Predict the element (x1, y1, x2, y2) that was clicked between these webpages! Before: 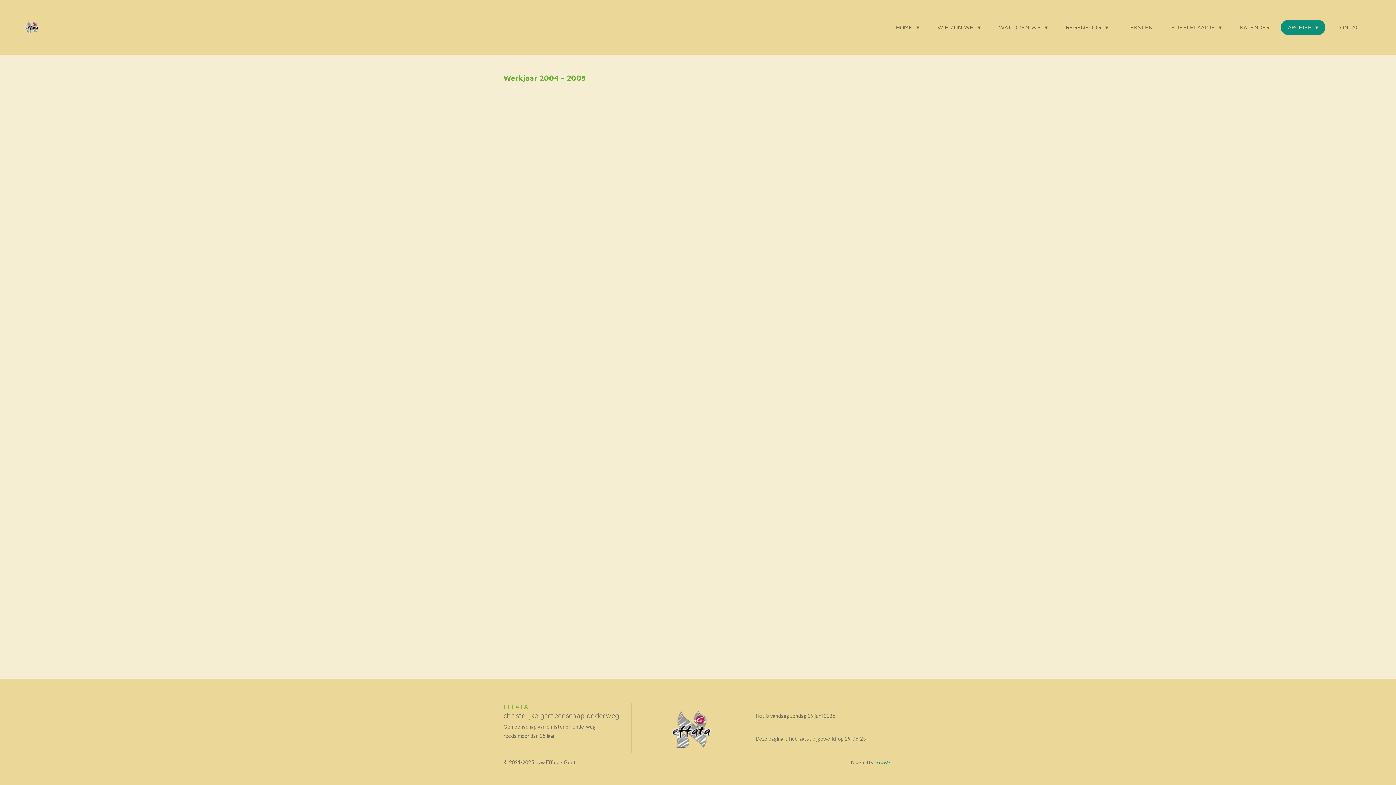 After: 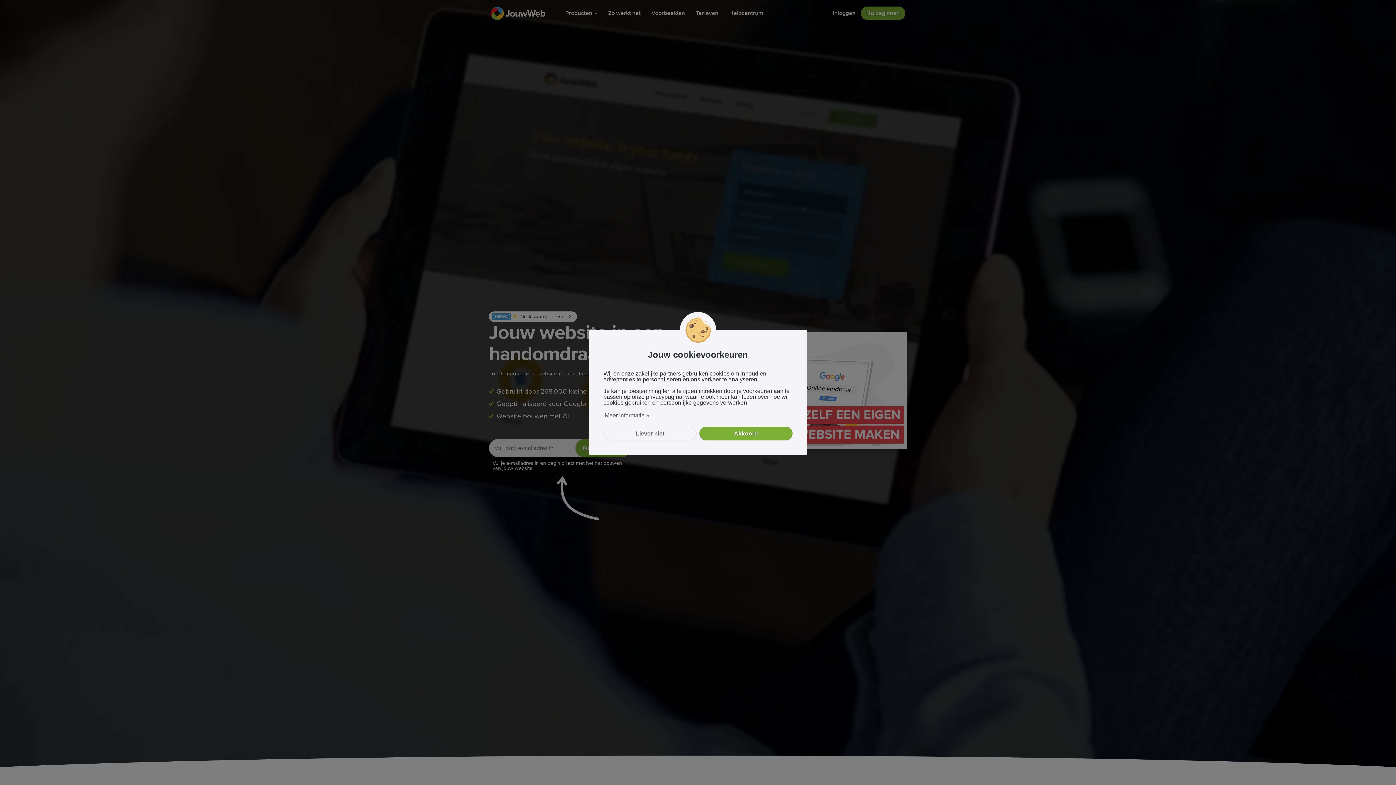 Action: bbox: (874, 760, 892, 765) label: JouwWeb